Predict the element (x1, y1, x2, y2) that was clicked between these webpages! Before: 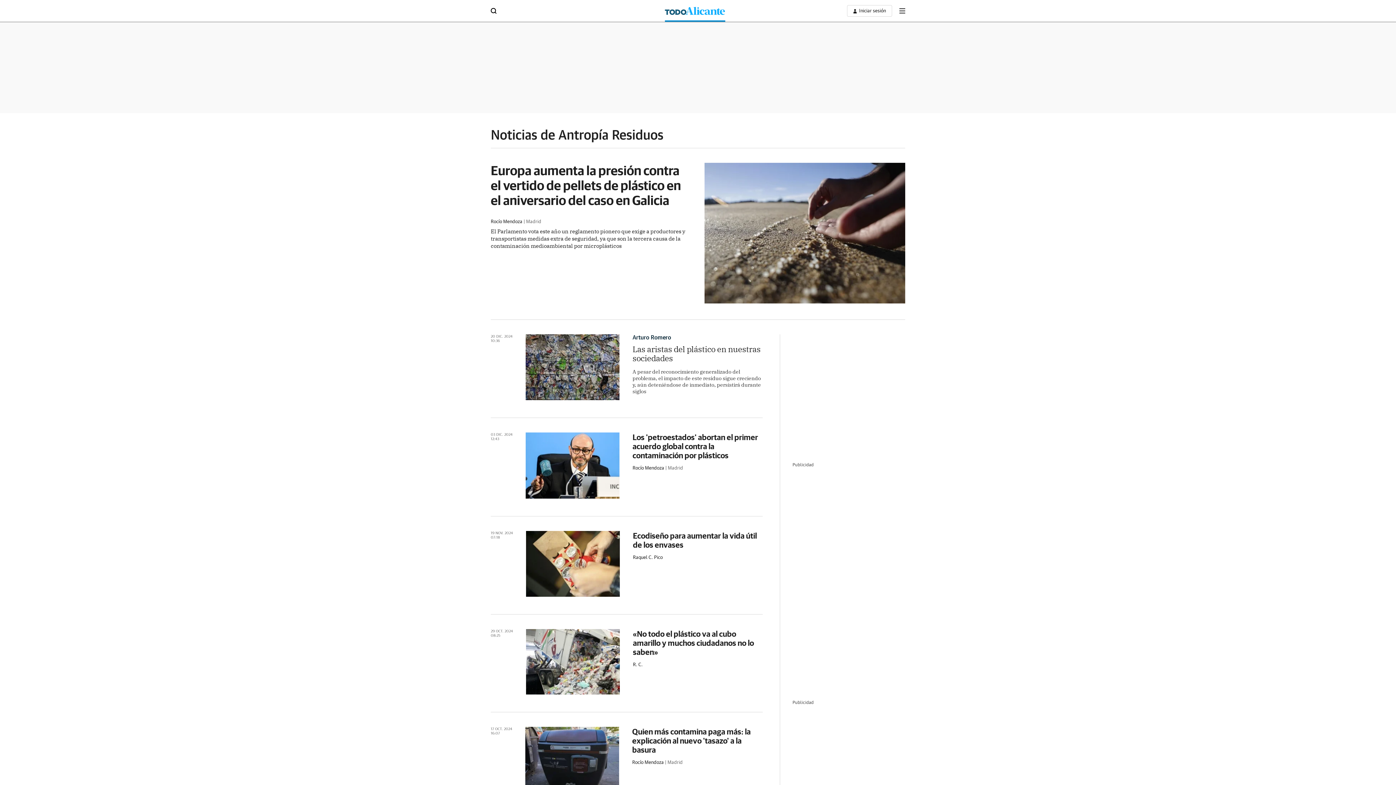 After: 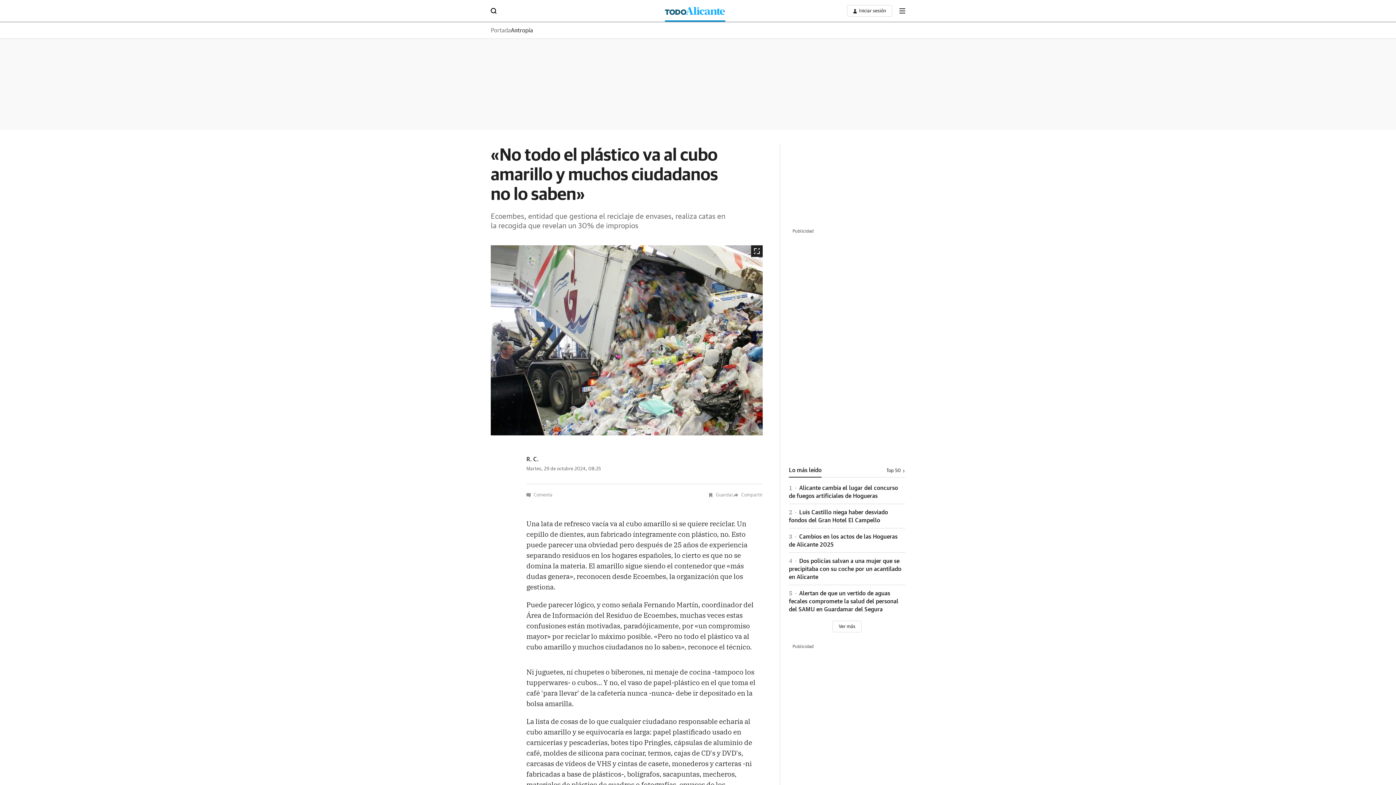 Action: bbox: (633, 629, 754, 656) label: «No todo el plástico va al cubo amarillo y muchos ciudadanos no lo saben»